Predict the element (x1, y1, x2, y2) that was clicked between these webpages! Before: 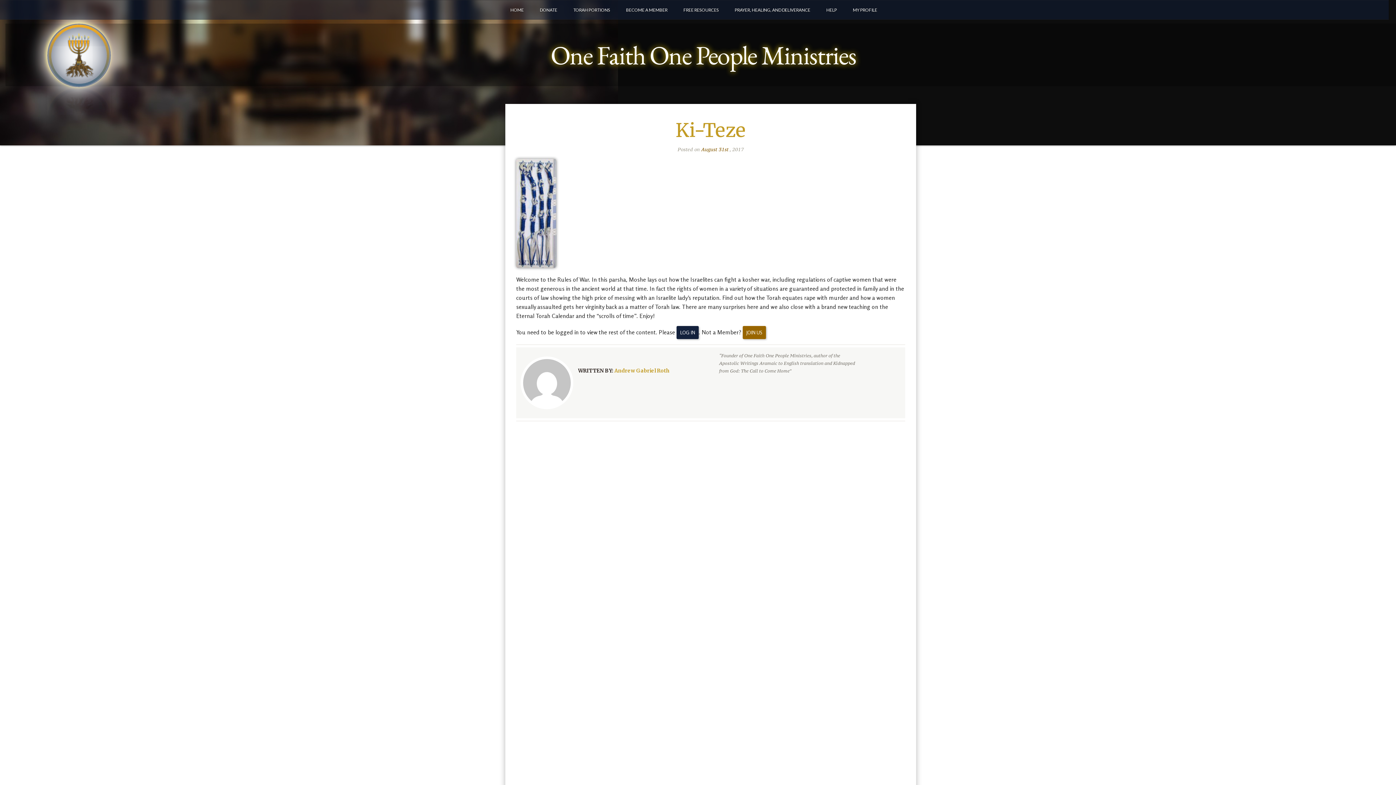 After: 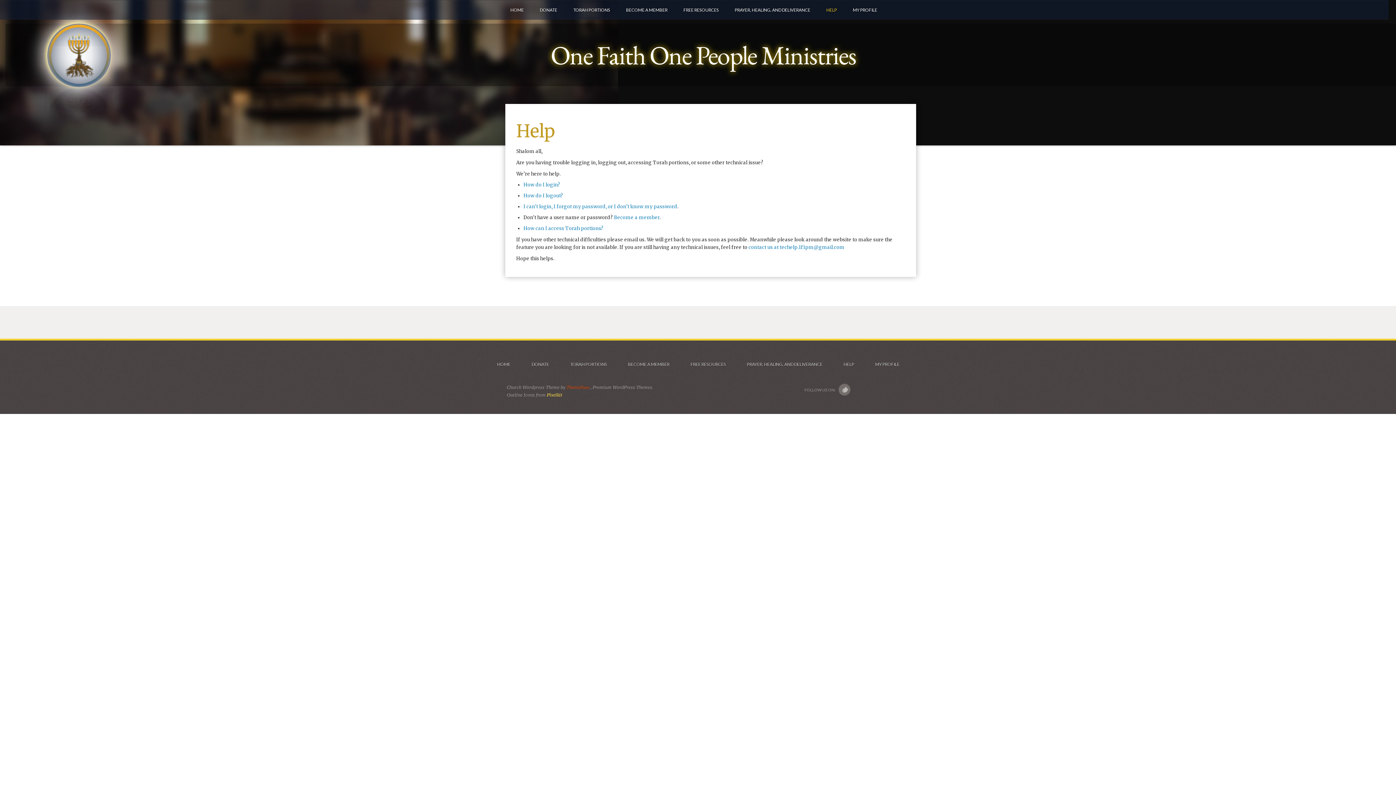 Action: bbox: (826, 0, 837, 19) label: HELP